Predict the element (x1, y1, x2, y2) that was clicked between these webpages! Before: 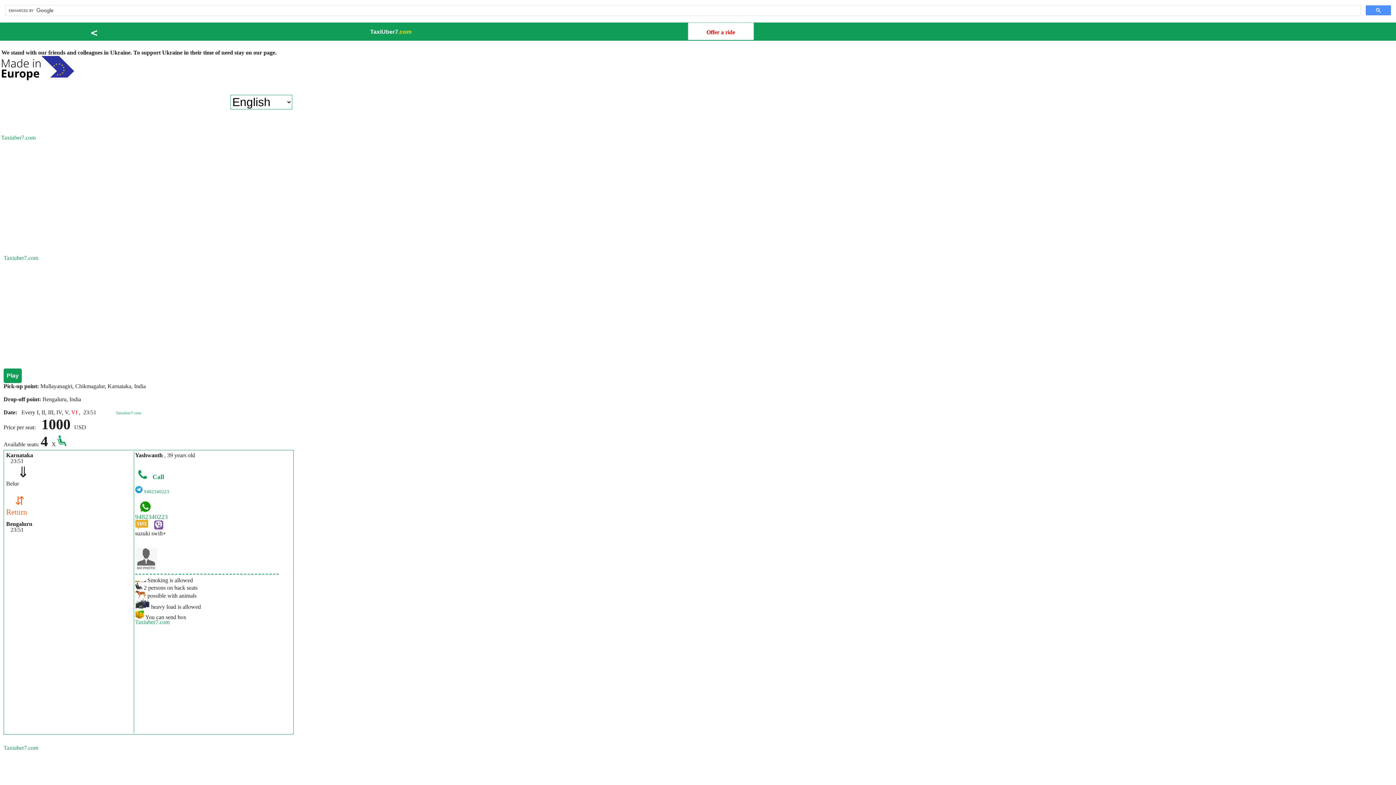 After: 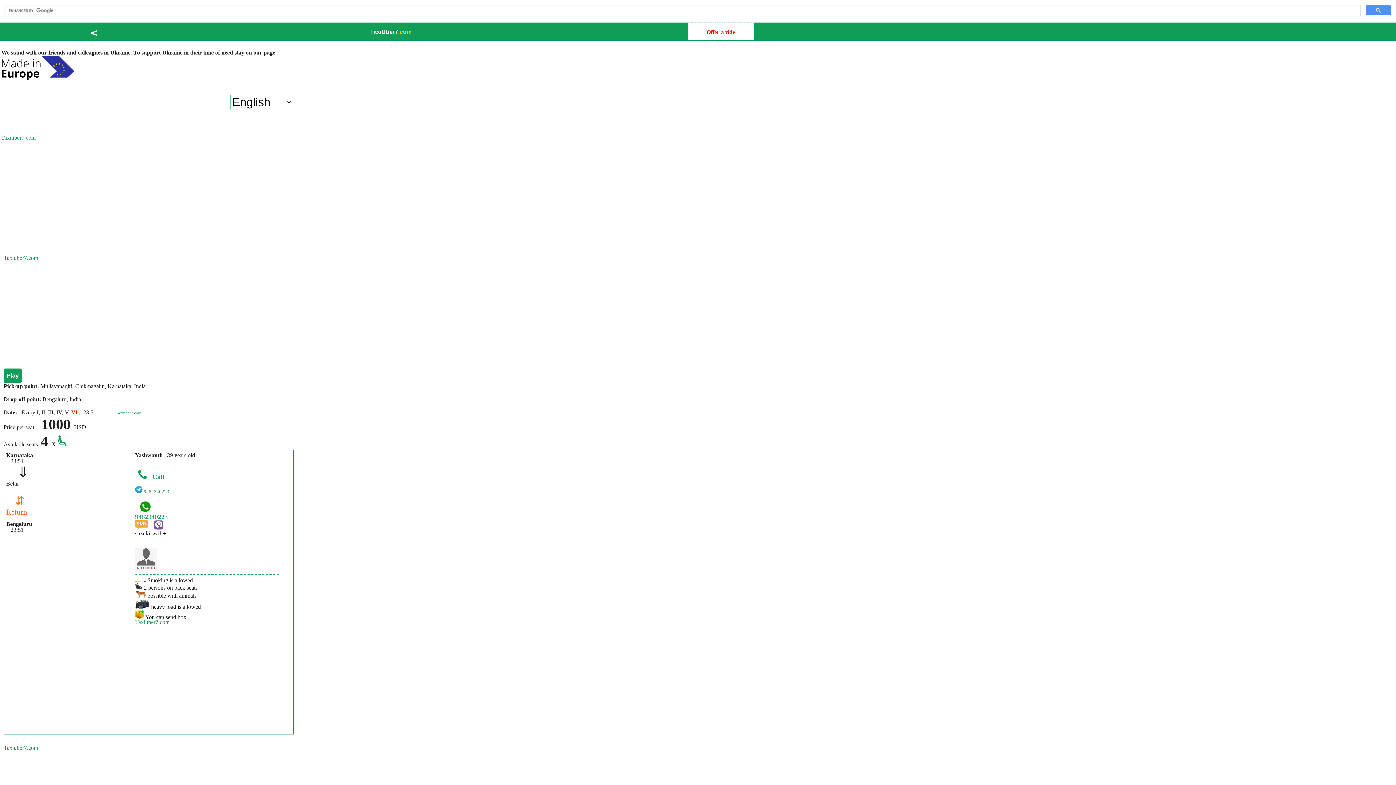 Action: bbox: (135, 488, 142, 494)